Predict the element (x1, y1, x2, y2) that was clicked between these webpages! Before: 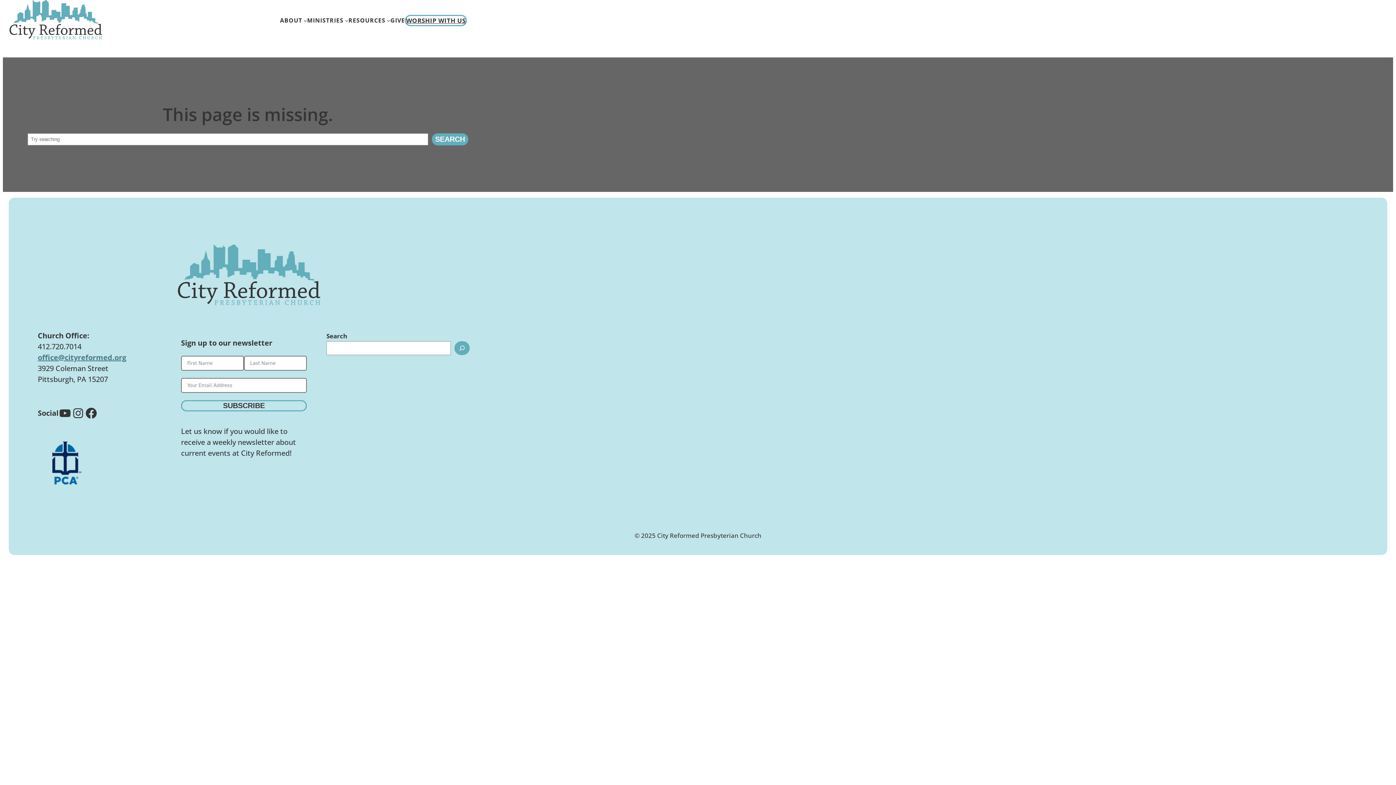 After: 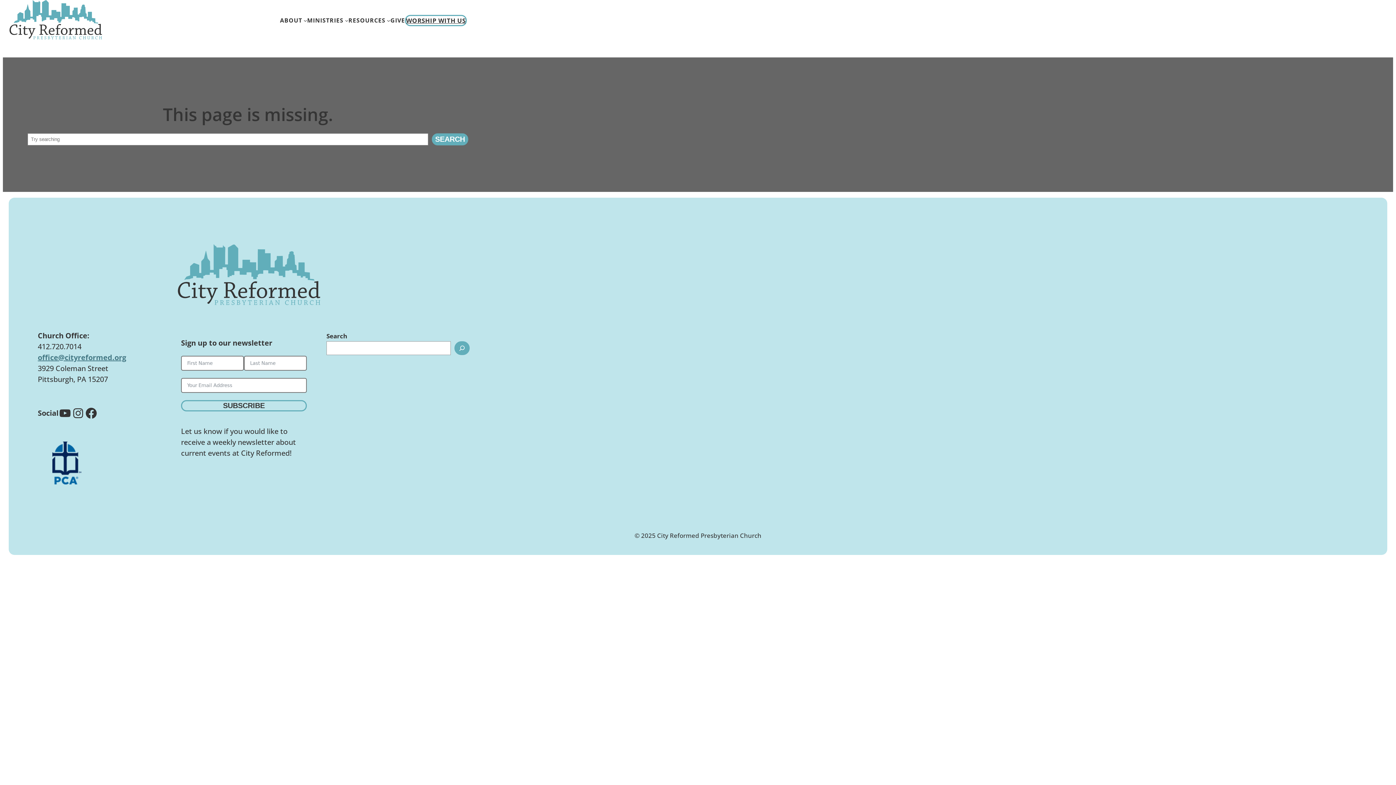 Action: label: YouTube bbox: (58, 406, 71, 419)